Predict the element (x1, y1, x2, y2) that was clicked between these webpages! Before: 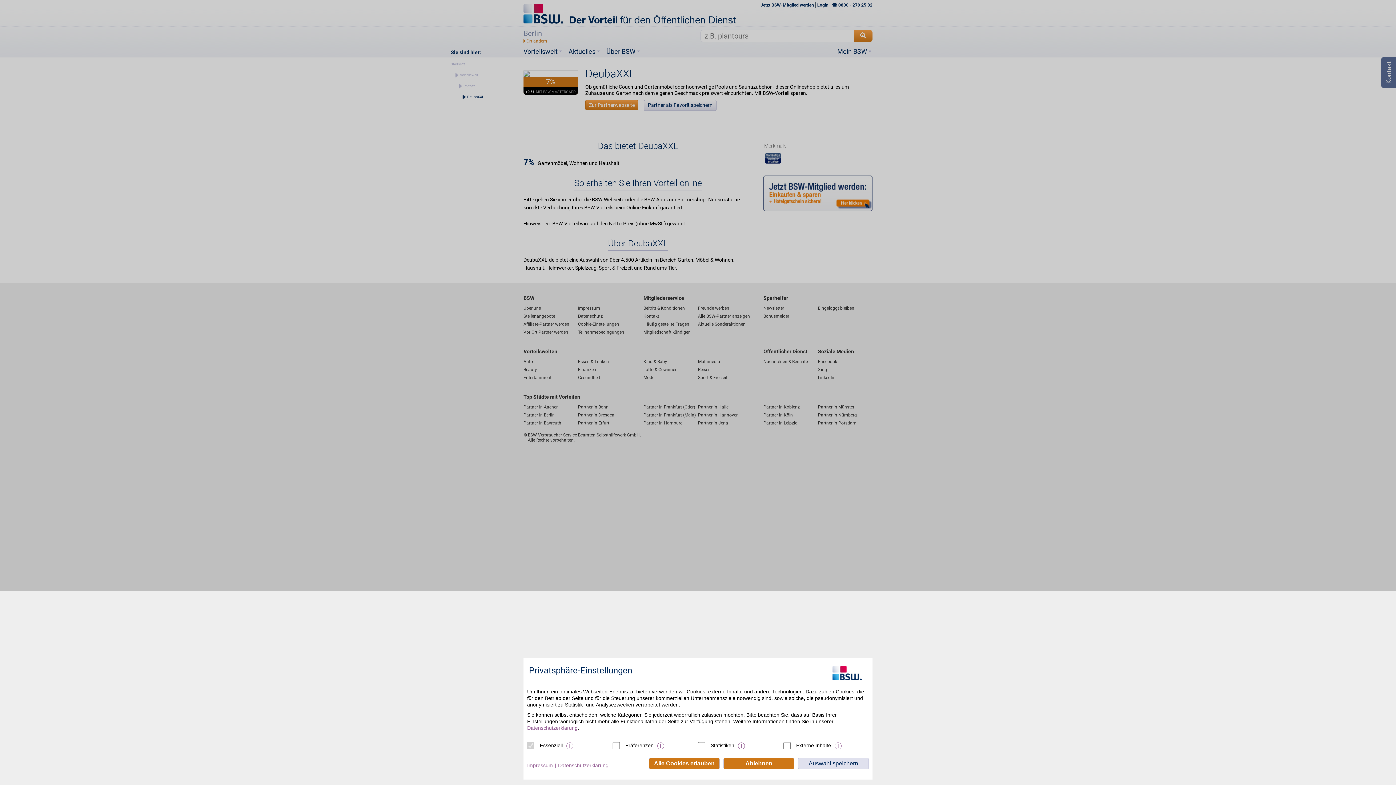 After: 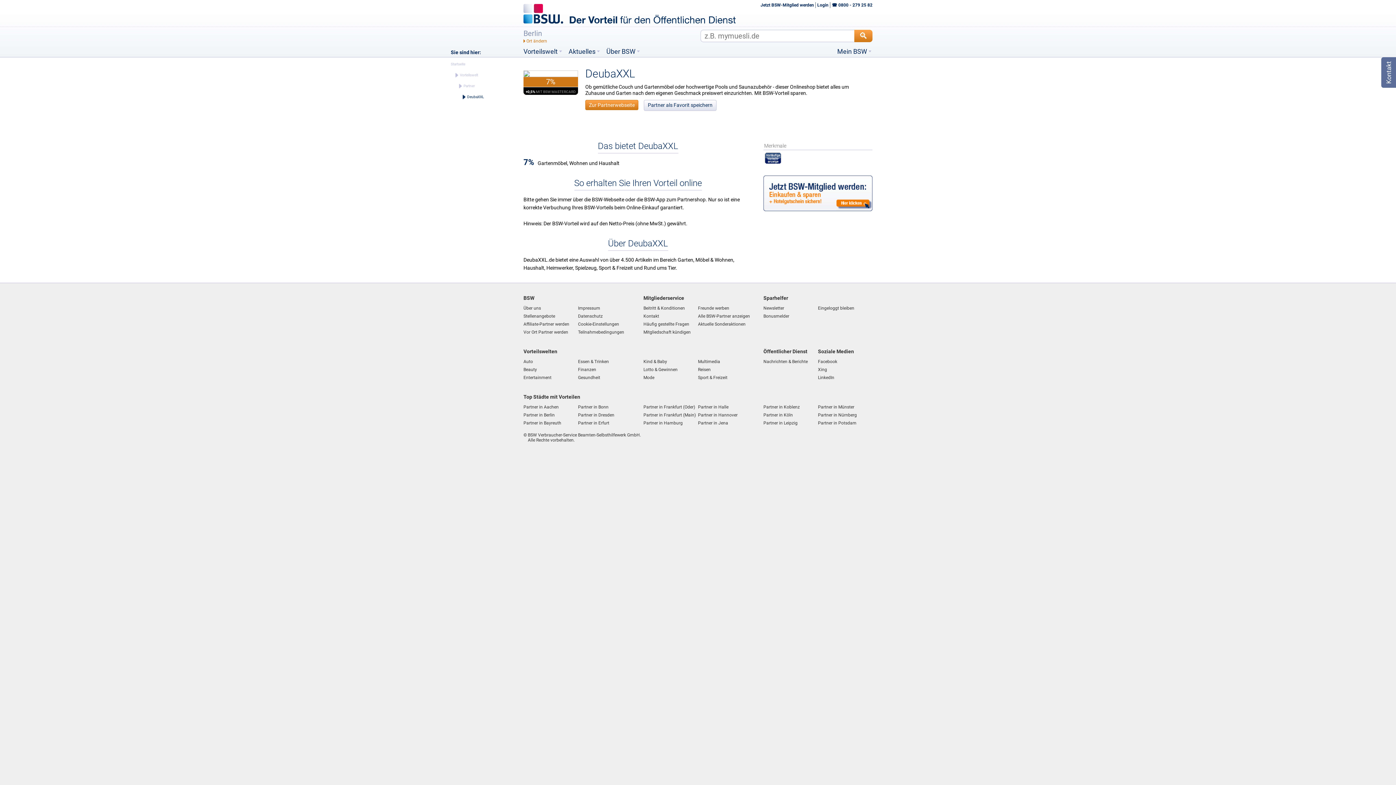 Action: bbox: (723, 758, 794, 769) label: Ablehnen